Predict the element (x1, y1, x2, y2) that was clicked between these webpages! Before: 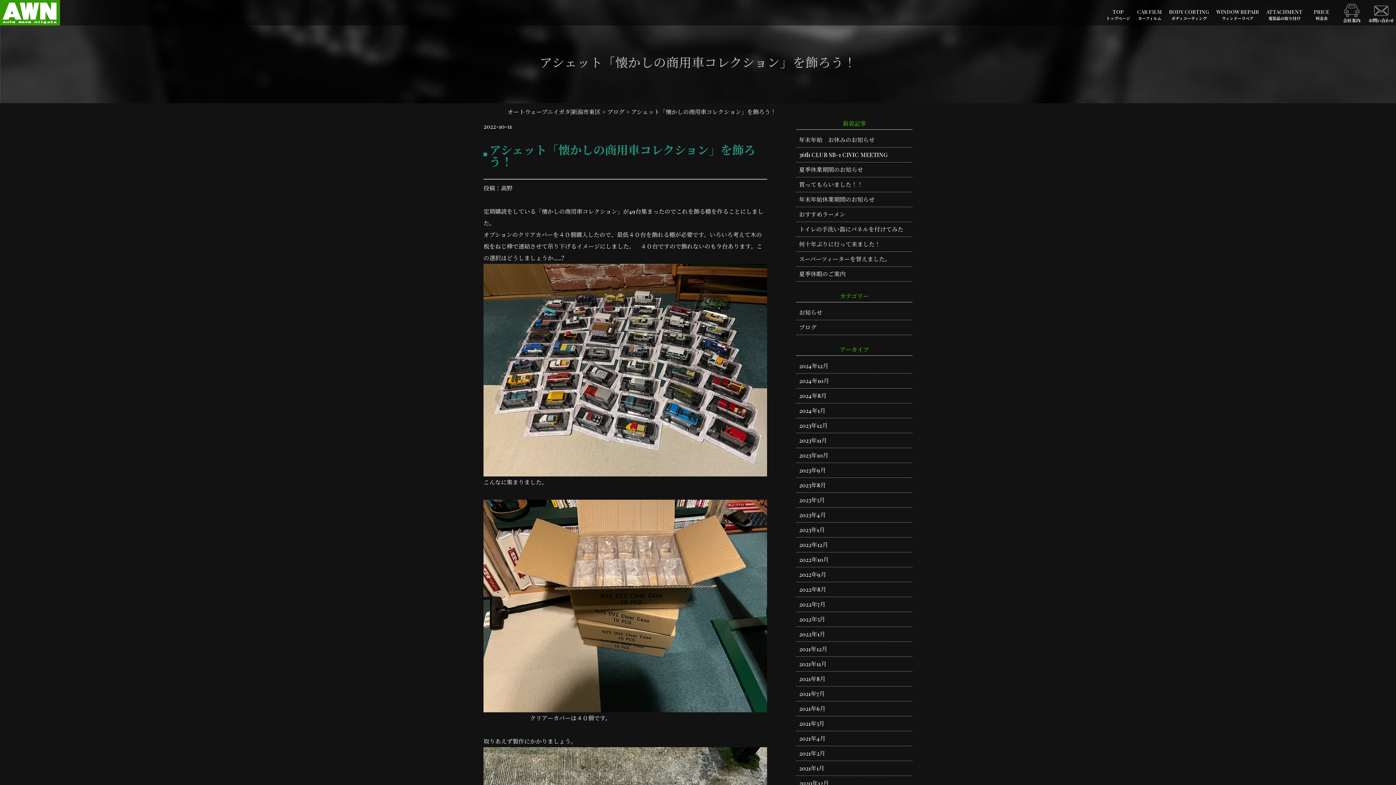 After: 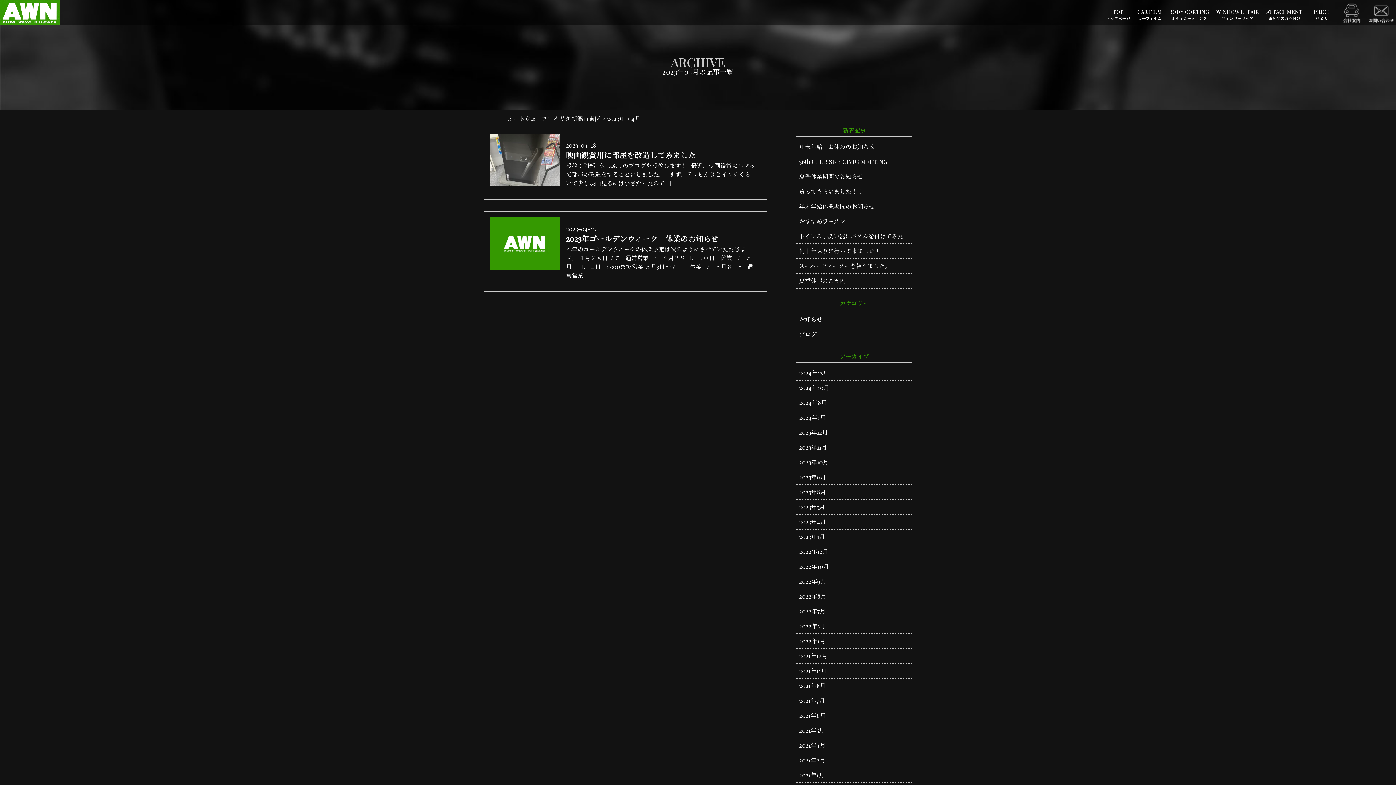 Action: bbox: (796, 507, 912, 522) label: 2023年4月